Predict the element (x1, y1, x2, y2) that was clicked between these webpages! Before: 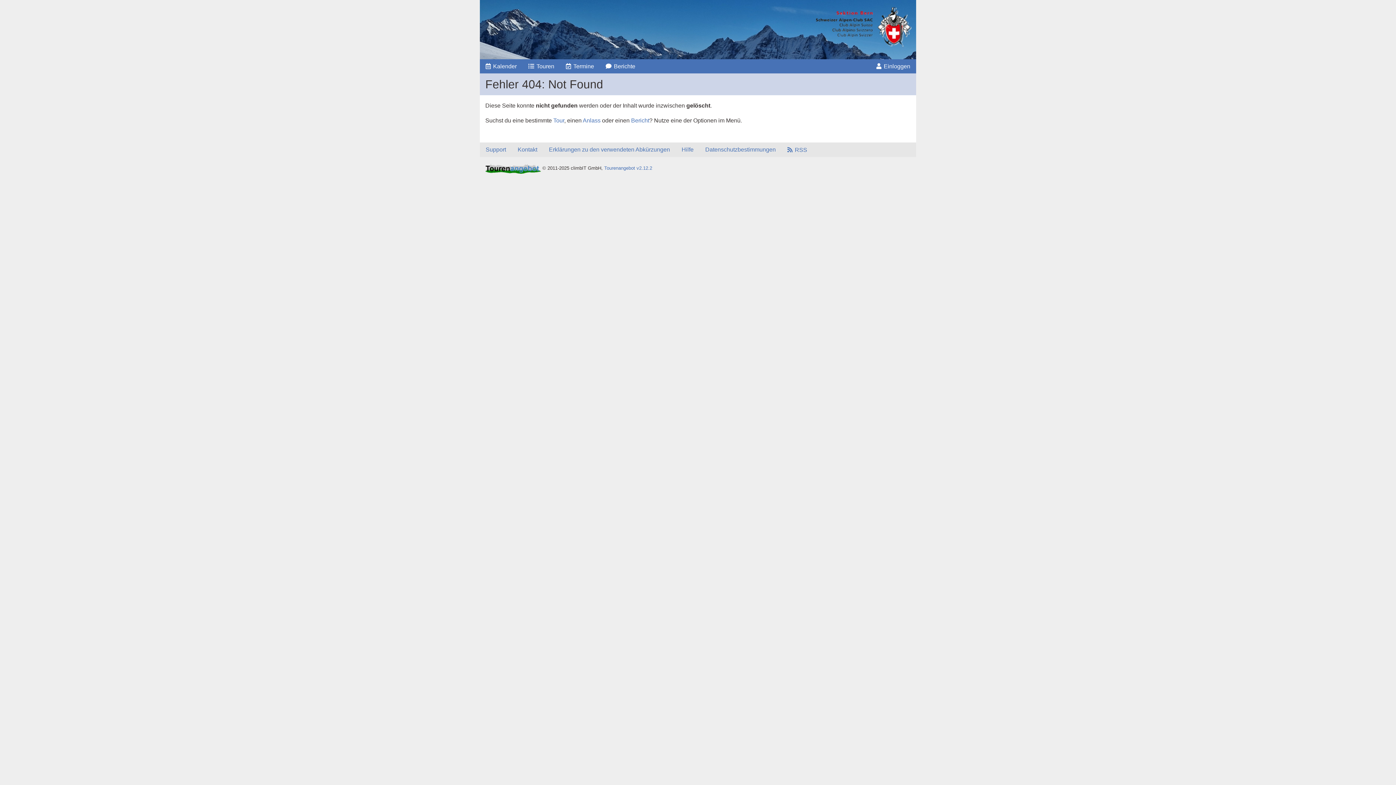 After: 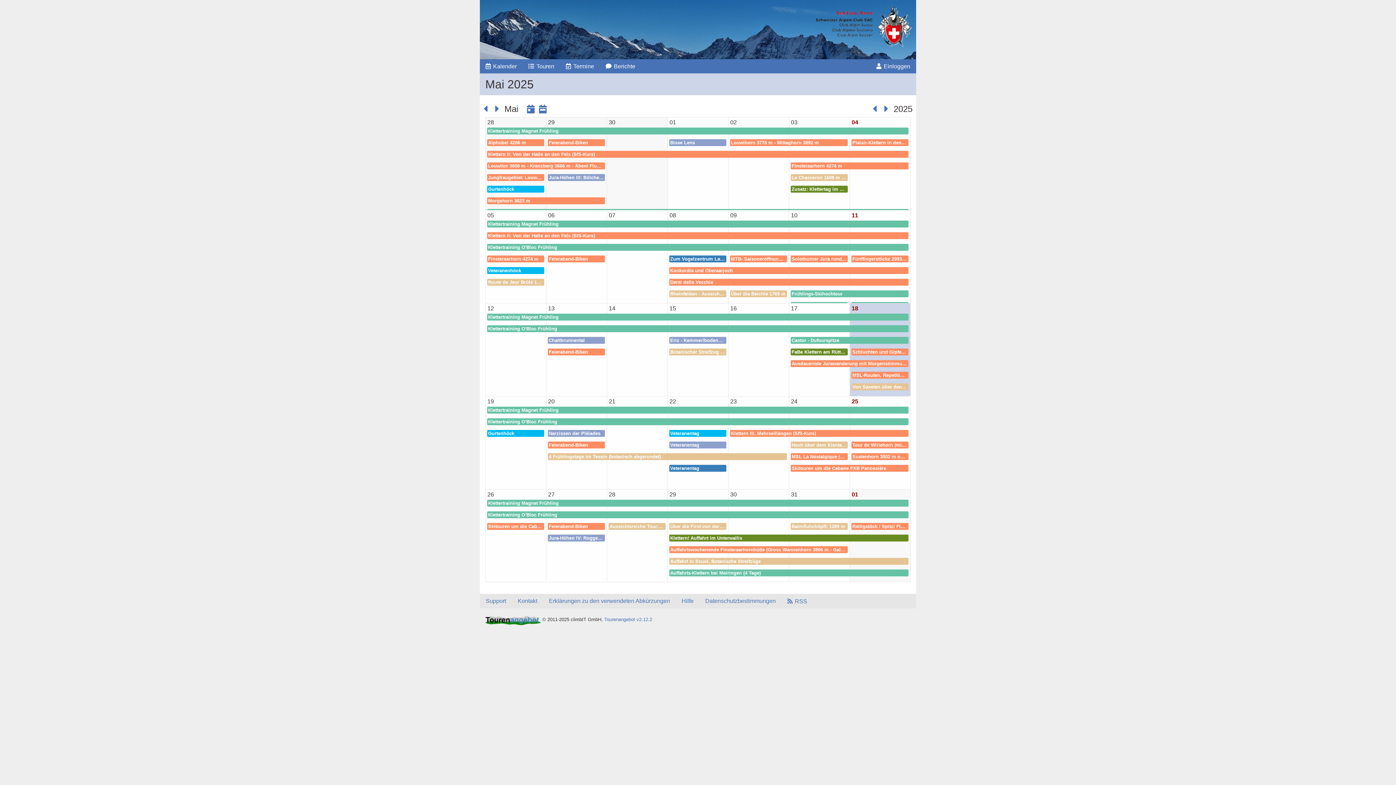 Action: label: Kalender bbox: (480, 59, 522, 73)